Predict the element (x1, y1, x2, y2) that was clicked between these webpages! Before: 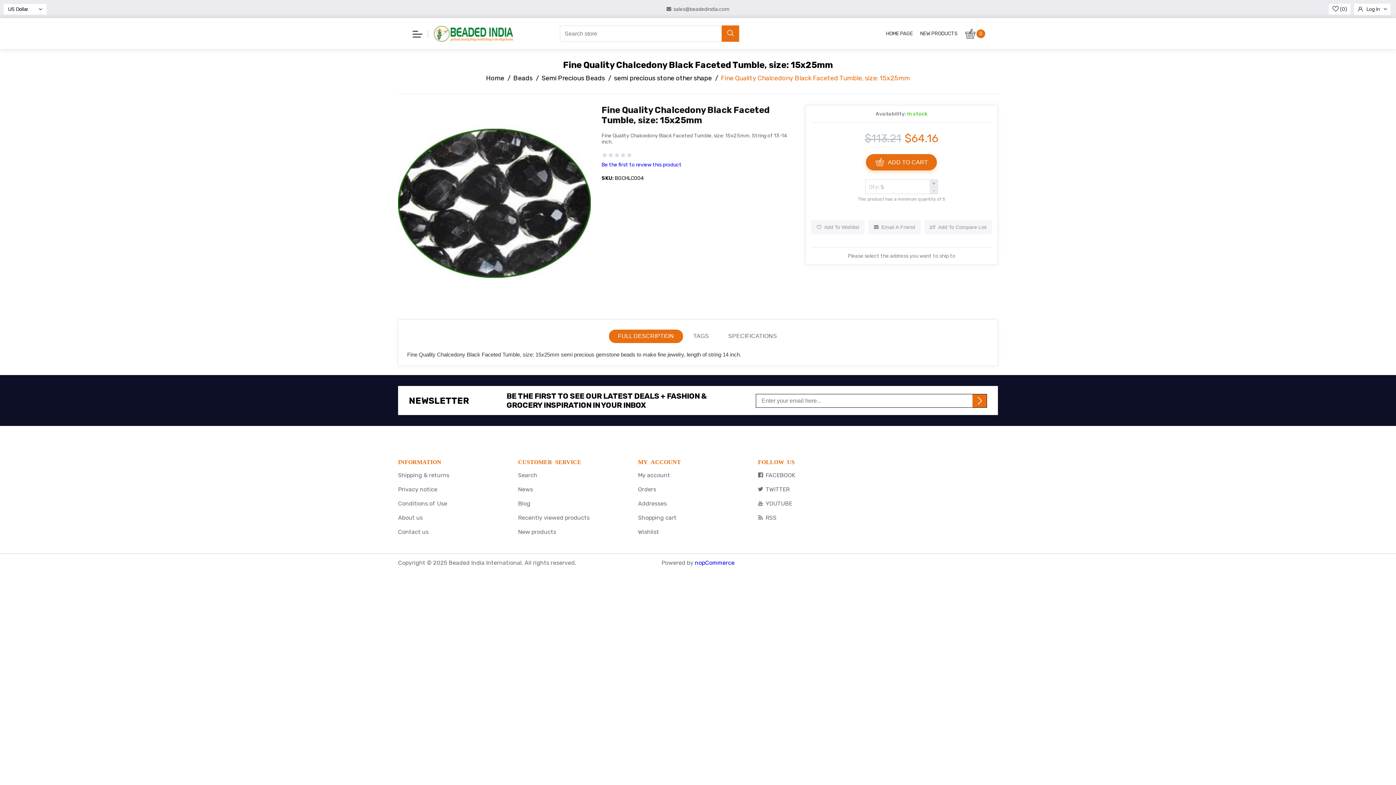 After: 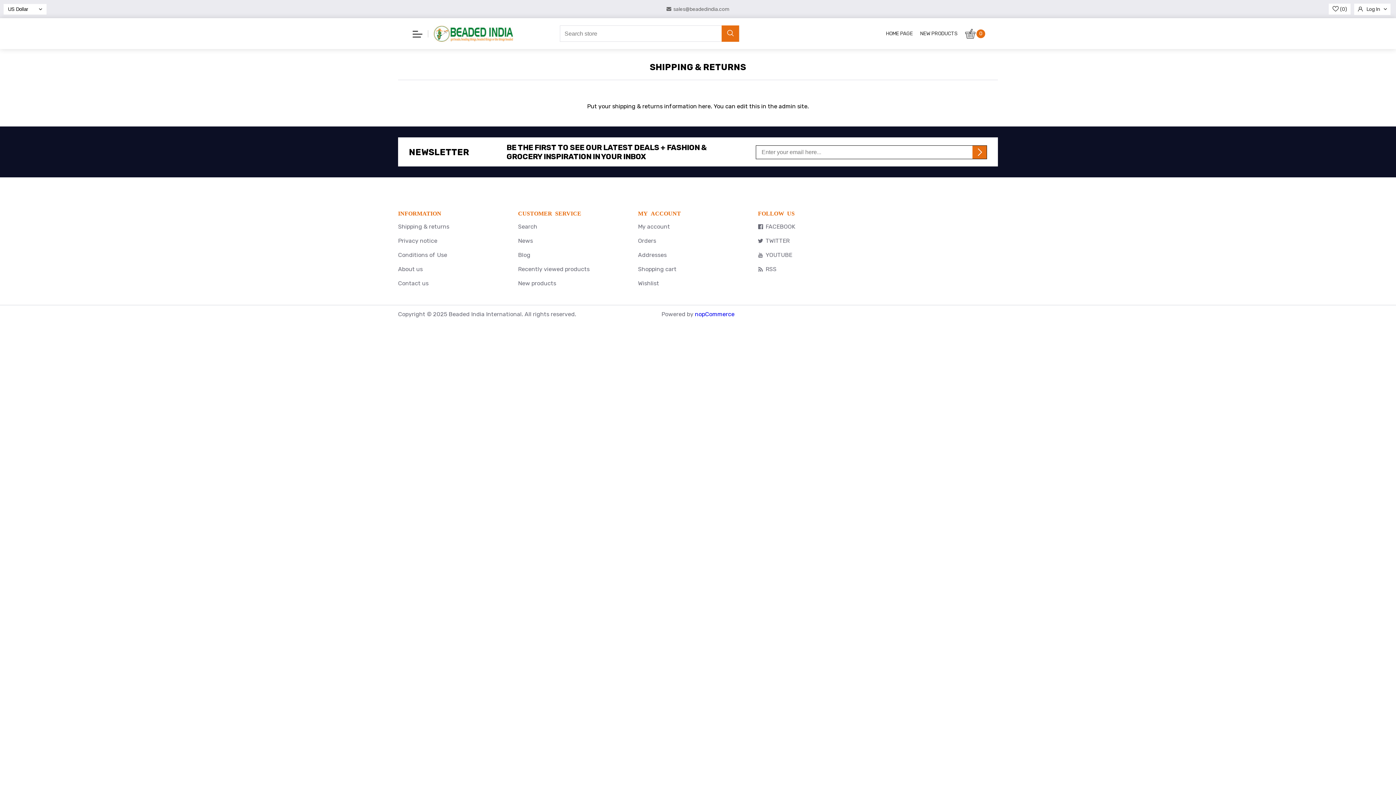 Action: label: Shipping & returns bbox: (398, 471, 518, 478)